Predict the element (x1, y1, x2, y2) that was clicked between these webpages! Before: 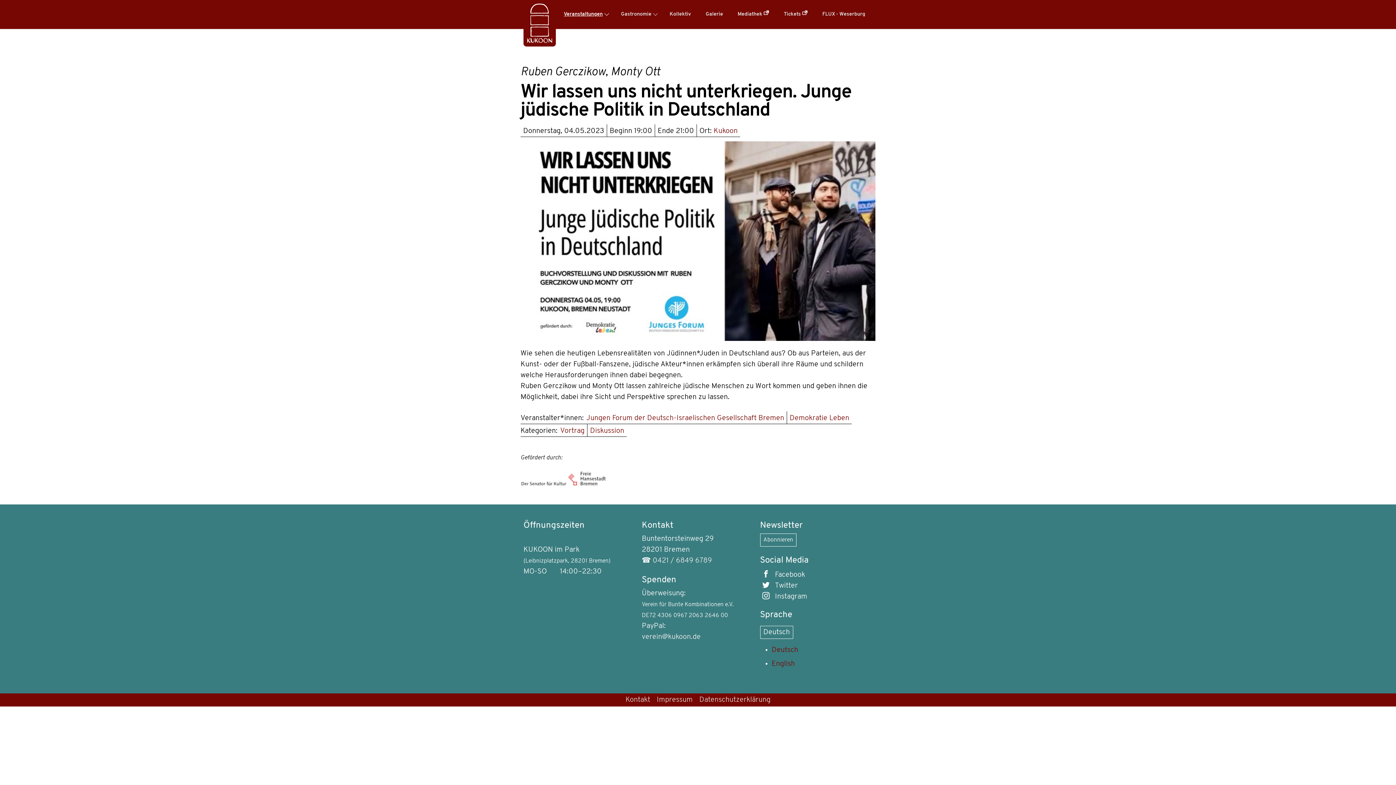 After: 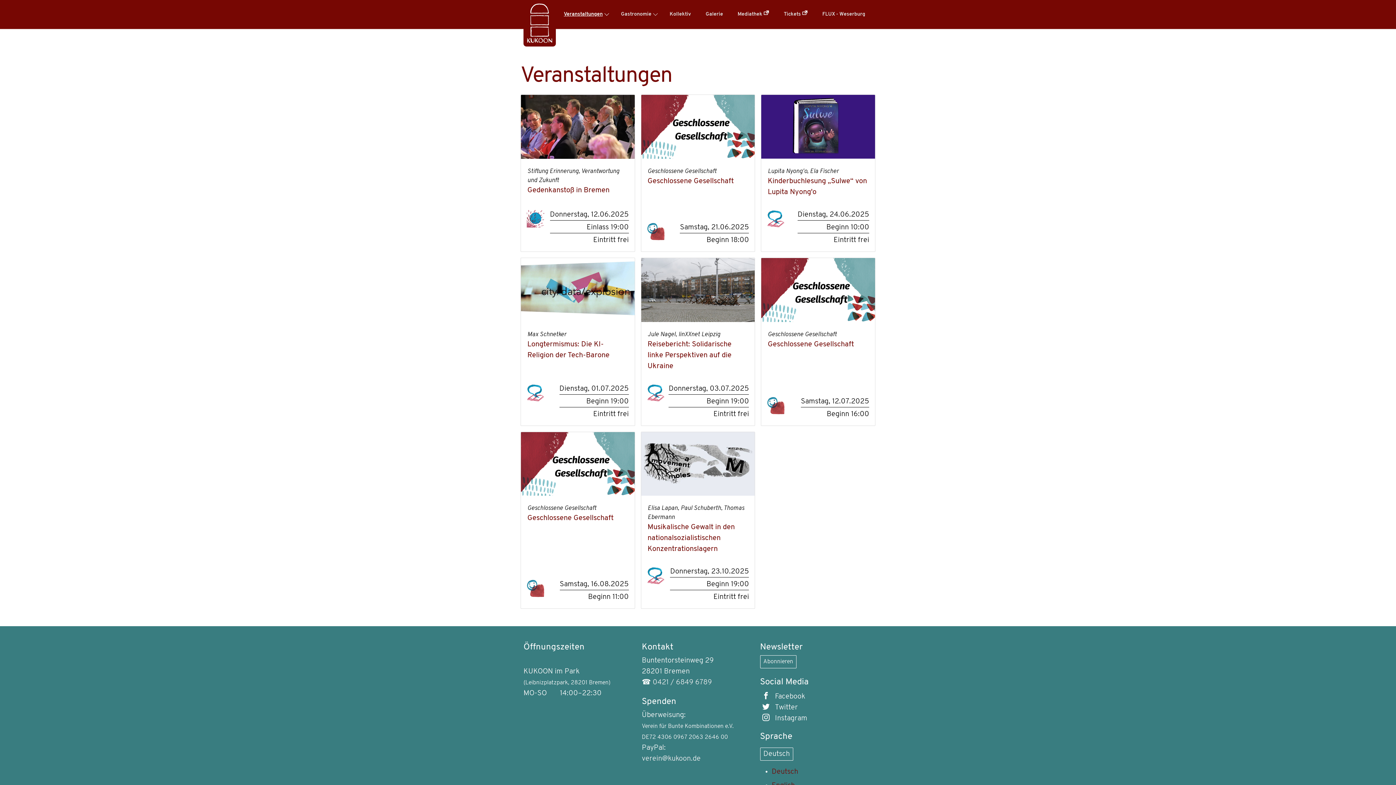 Action: bbox: (556, 0, 613, 29) label: Veranstaltungen